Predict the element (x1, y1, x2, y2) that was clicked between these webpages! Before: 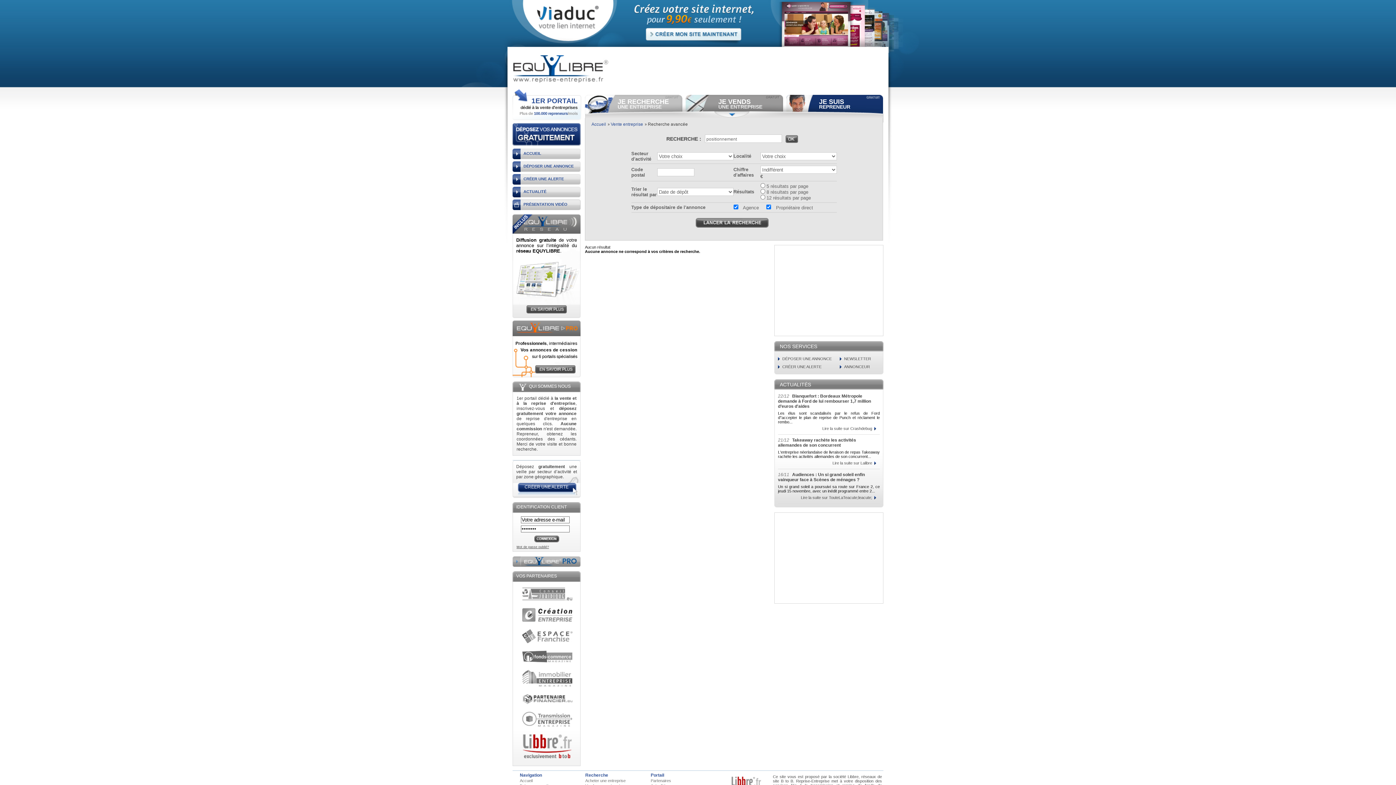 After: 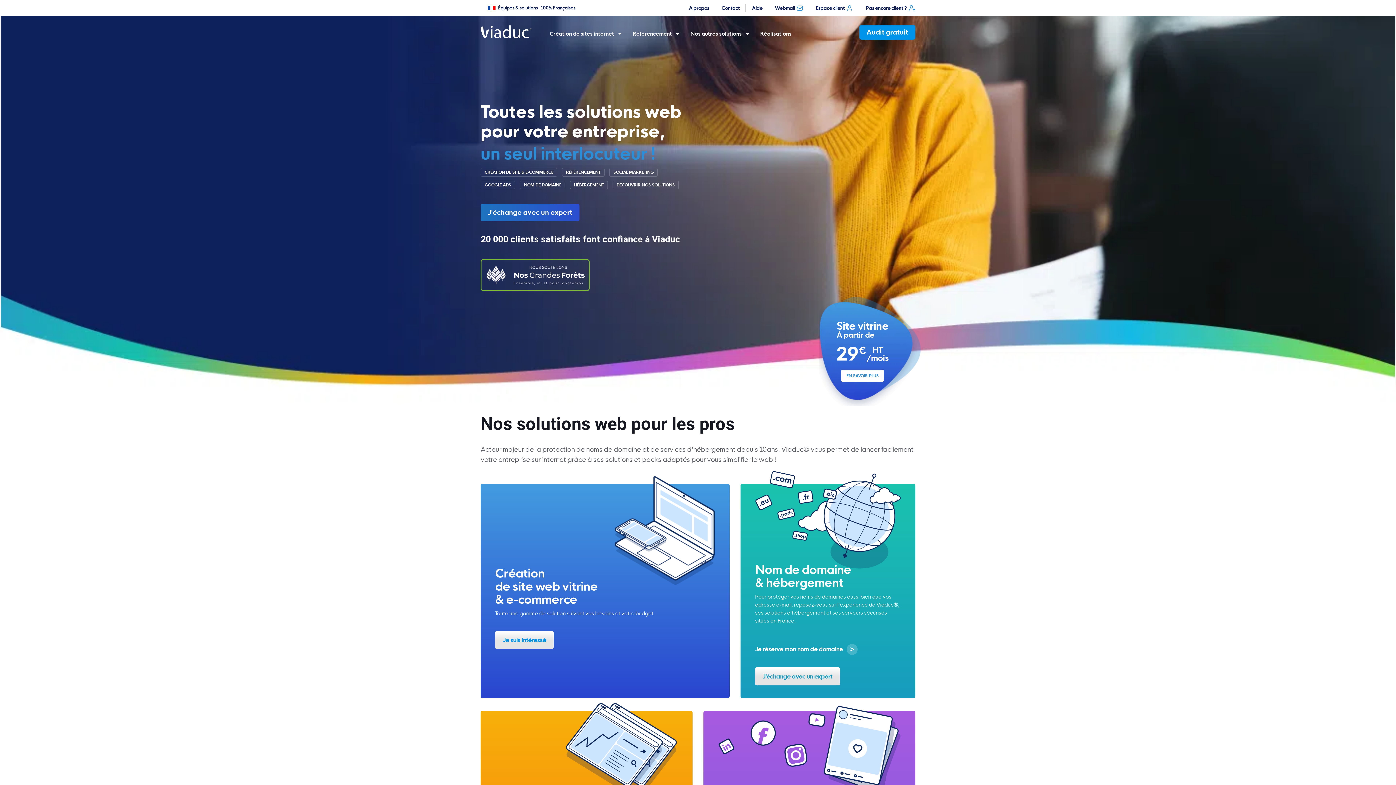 Action: bbox: (0, 0, 1396, 90) label:  